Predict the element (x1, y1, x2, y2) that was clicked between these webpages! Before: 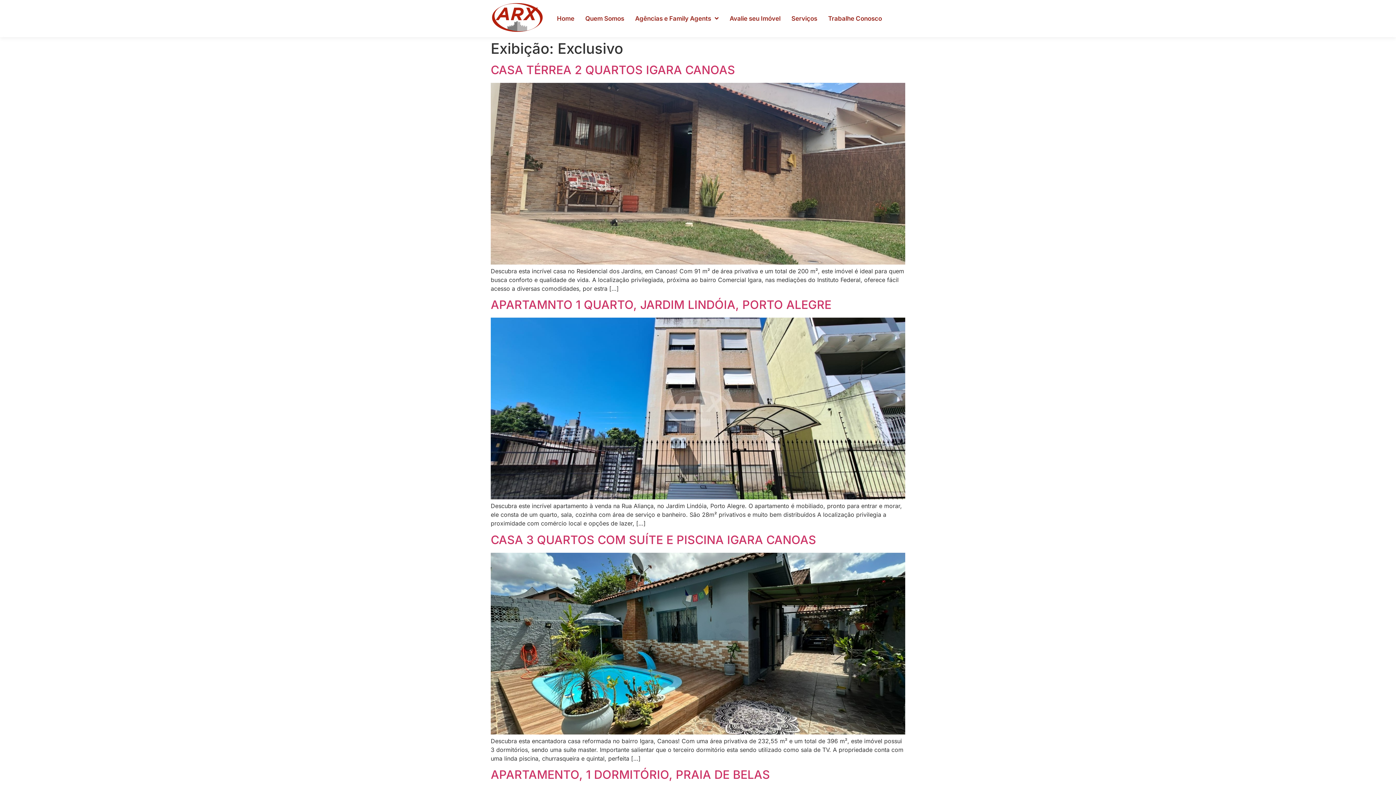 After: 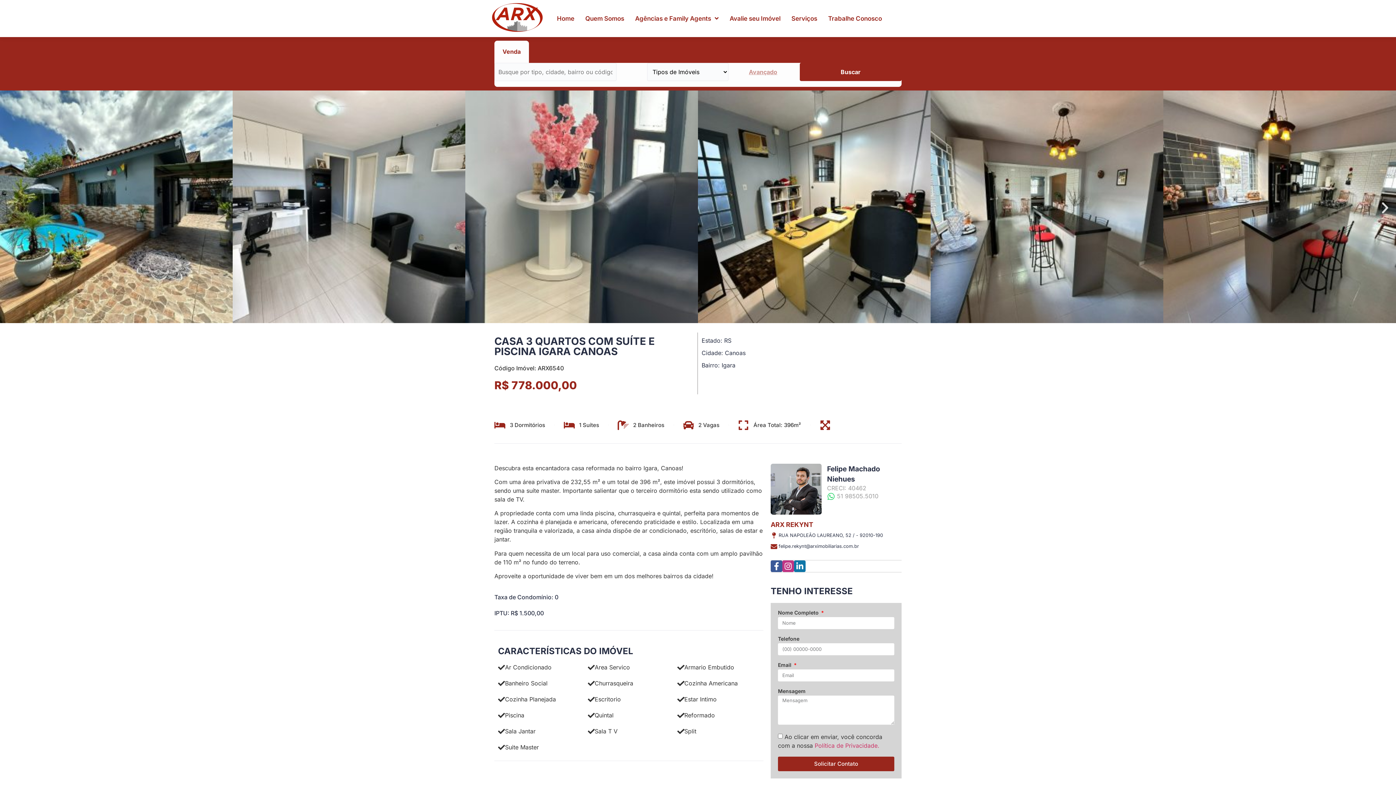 Action: label: CASA 3 QUARTOS COM SUÍTE E PISCINA IGARA CANOAS bbox: (490, 532, 816, 547)